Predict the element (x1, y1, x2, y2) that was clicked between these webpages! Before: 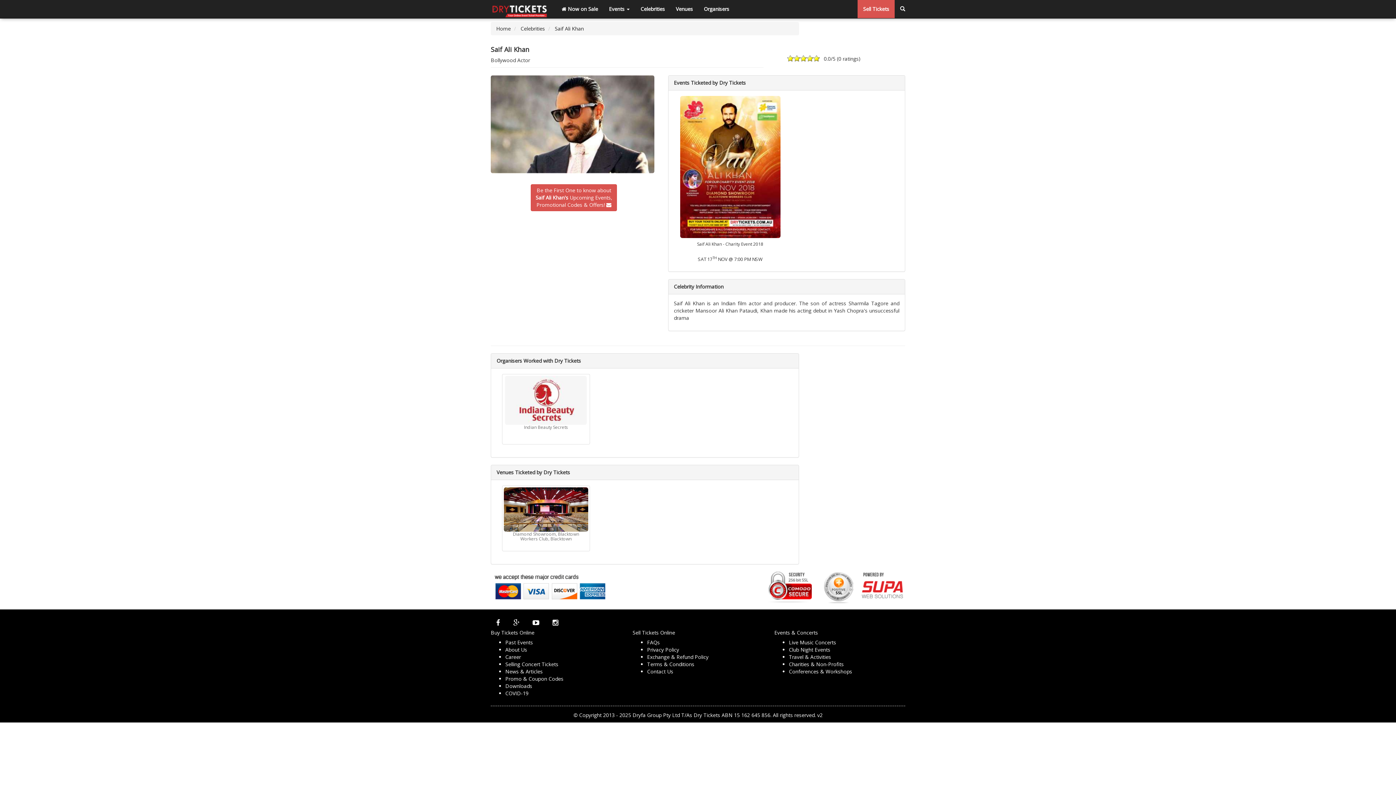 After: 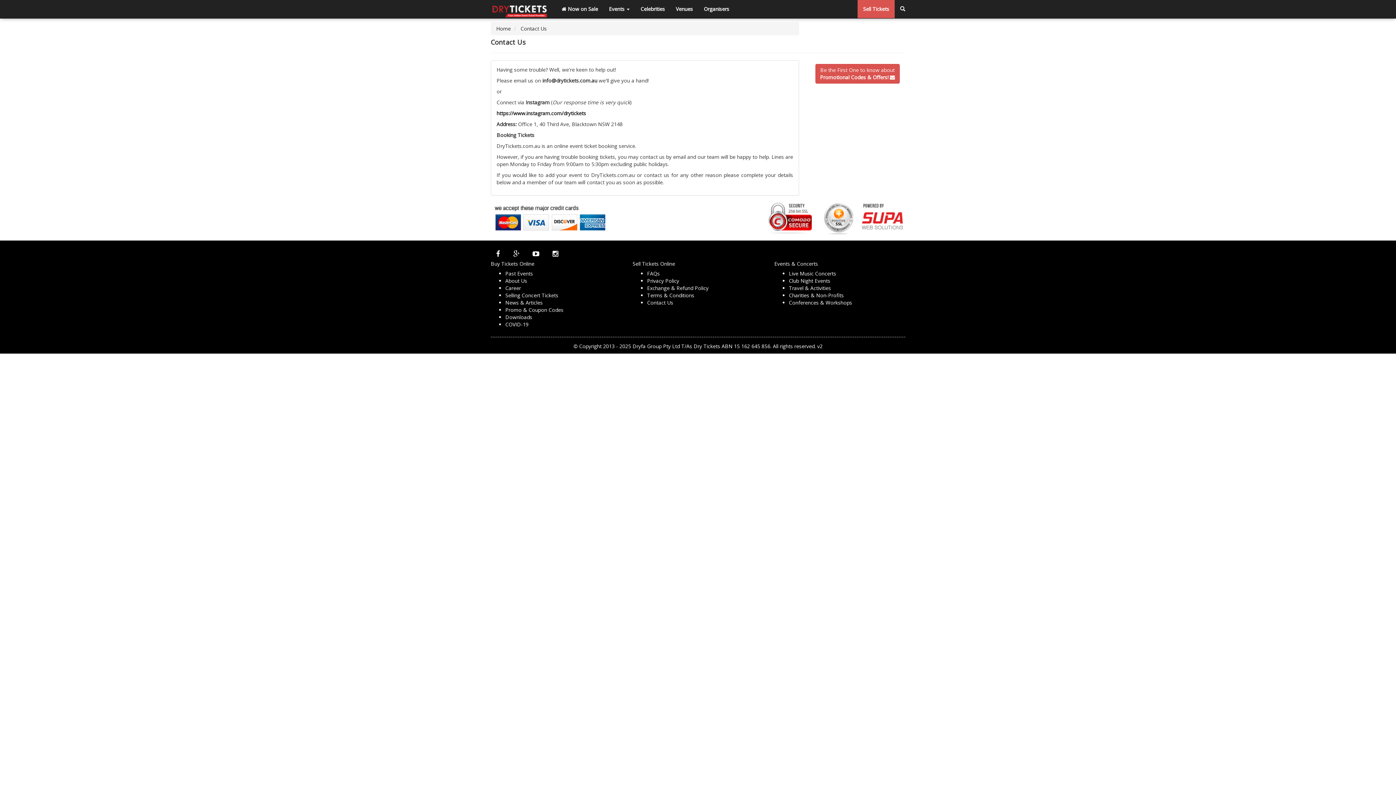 Action: label: Contact Us bbox: (647, 668, 673, 675)